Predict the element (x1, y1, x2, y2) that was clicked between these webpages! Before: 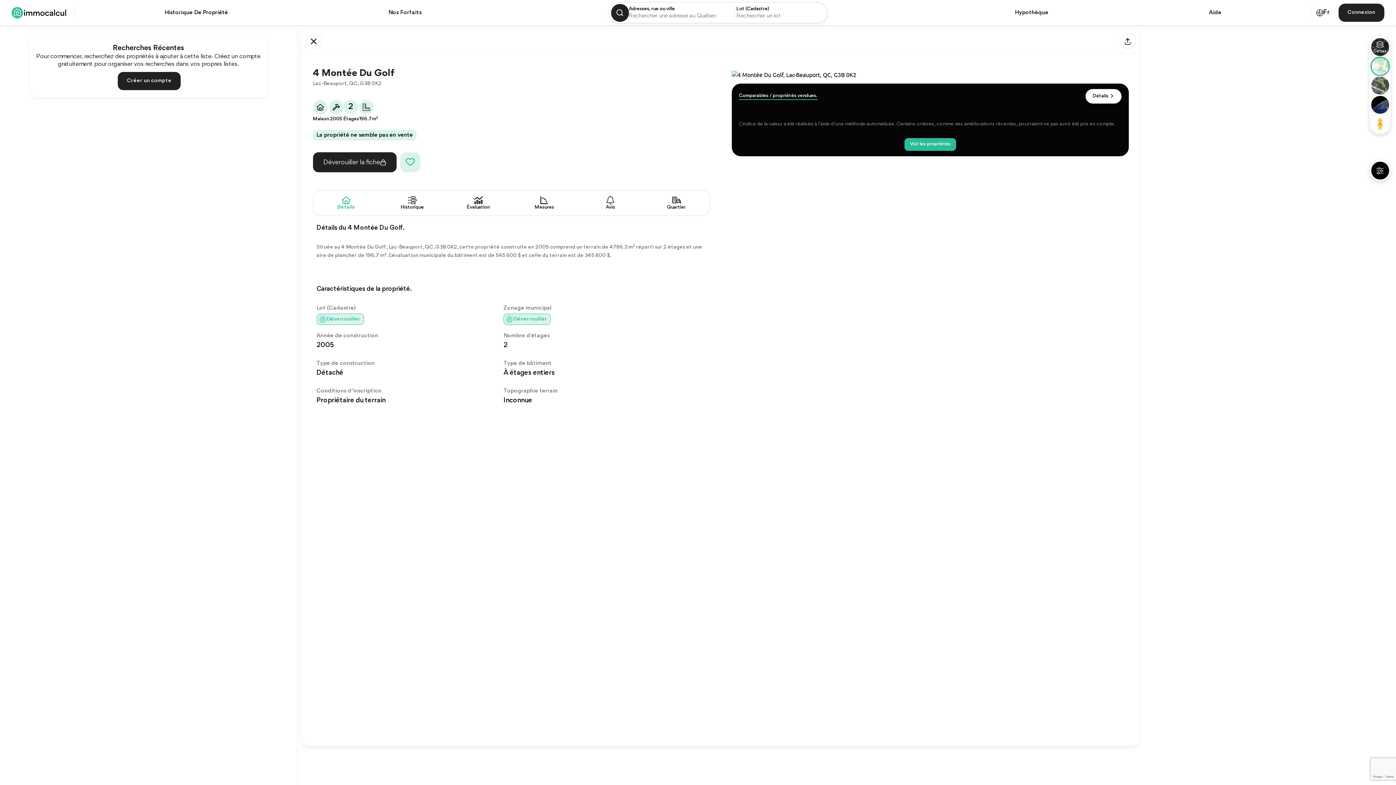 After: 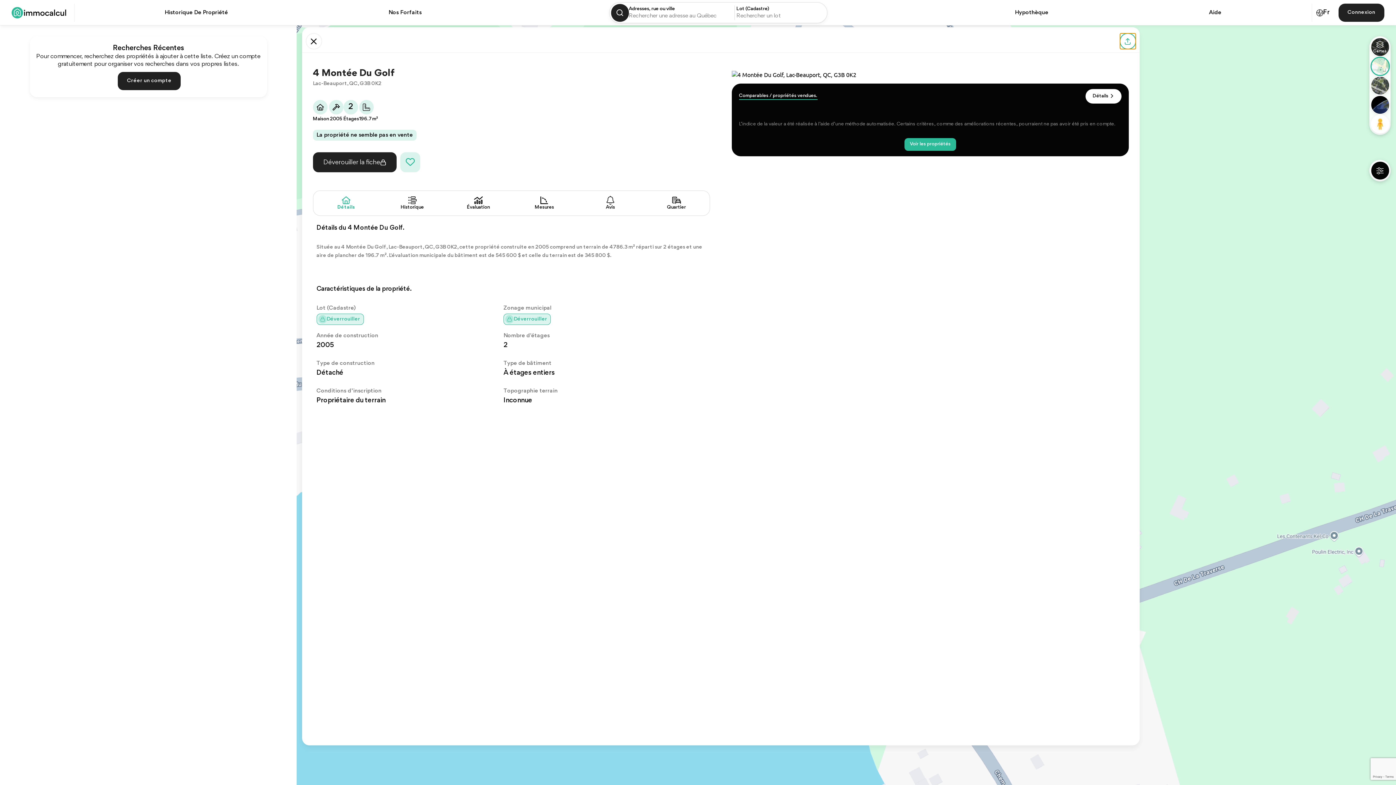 Action: bbox: (1119, 33, 1136, 49) label: Partager